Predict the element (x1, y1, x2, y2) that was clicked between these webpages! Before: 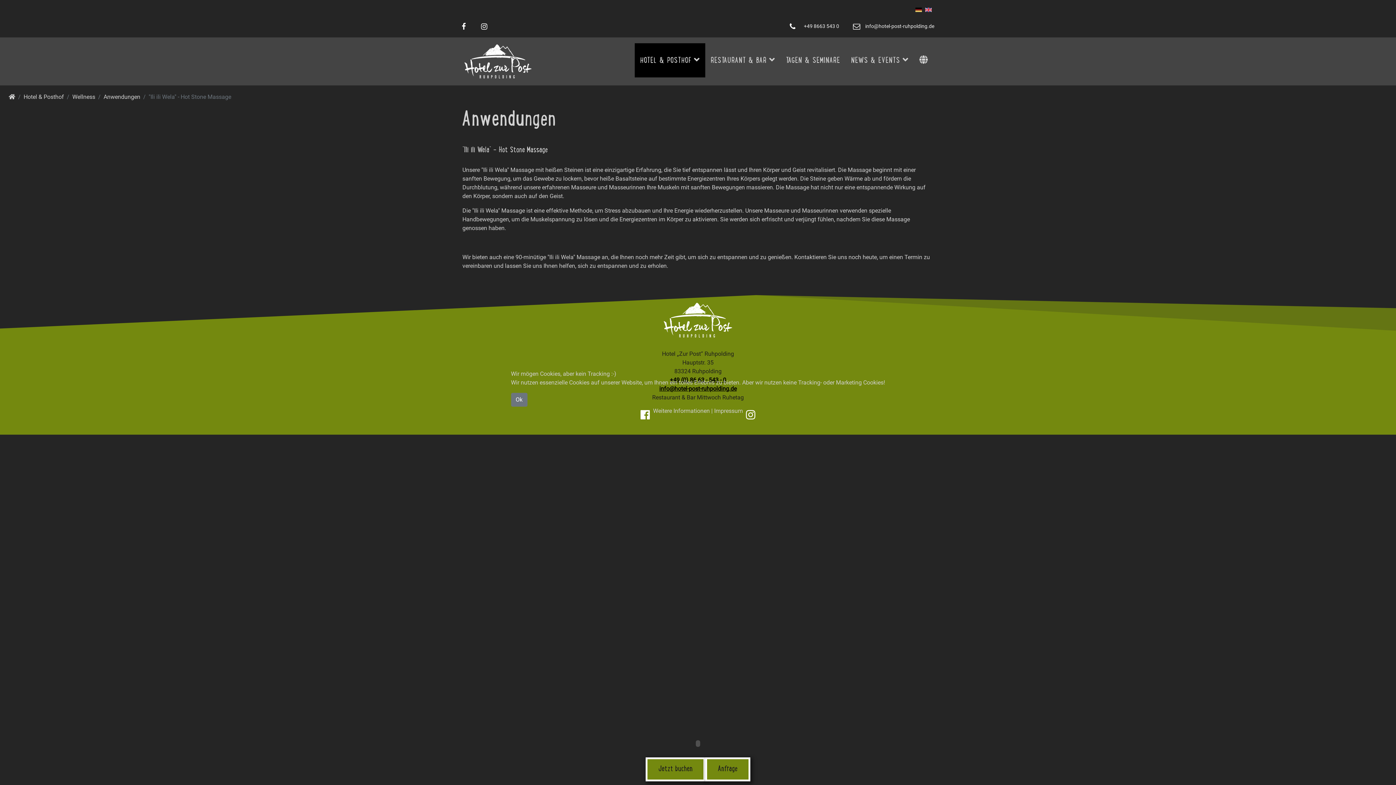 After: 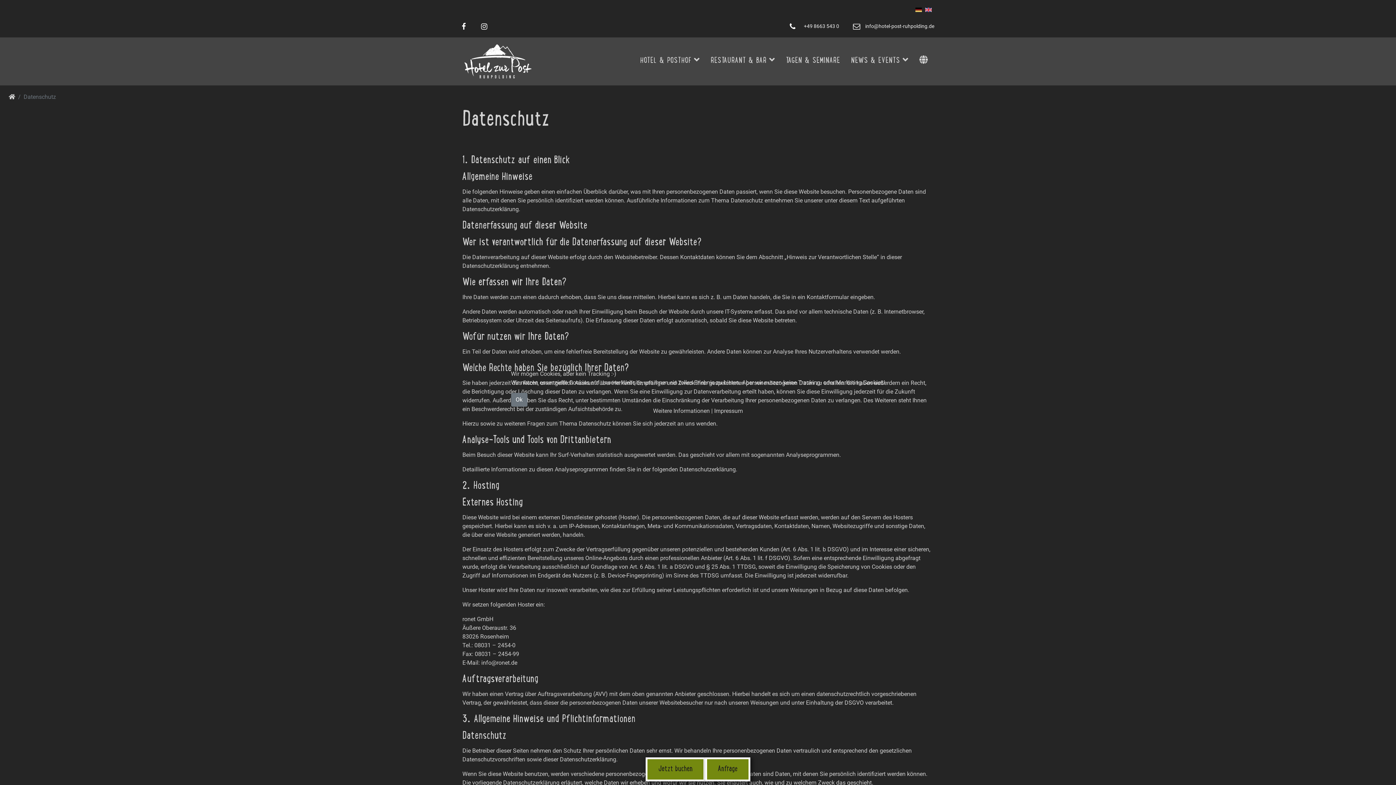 Action: bbox: (653, 407, 710, 414) label: Weitere Informationen